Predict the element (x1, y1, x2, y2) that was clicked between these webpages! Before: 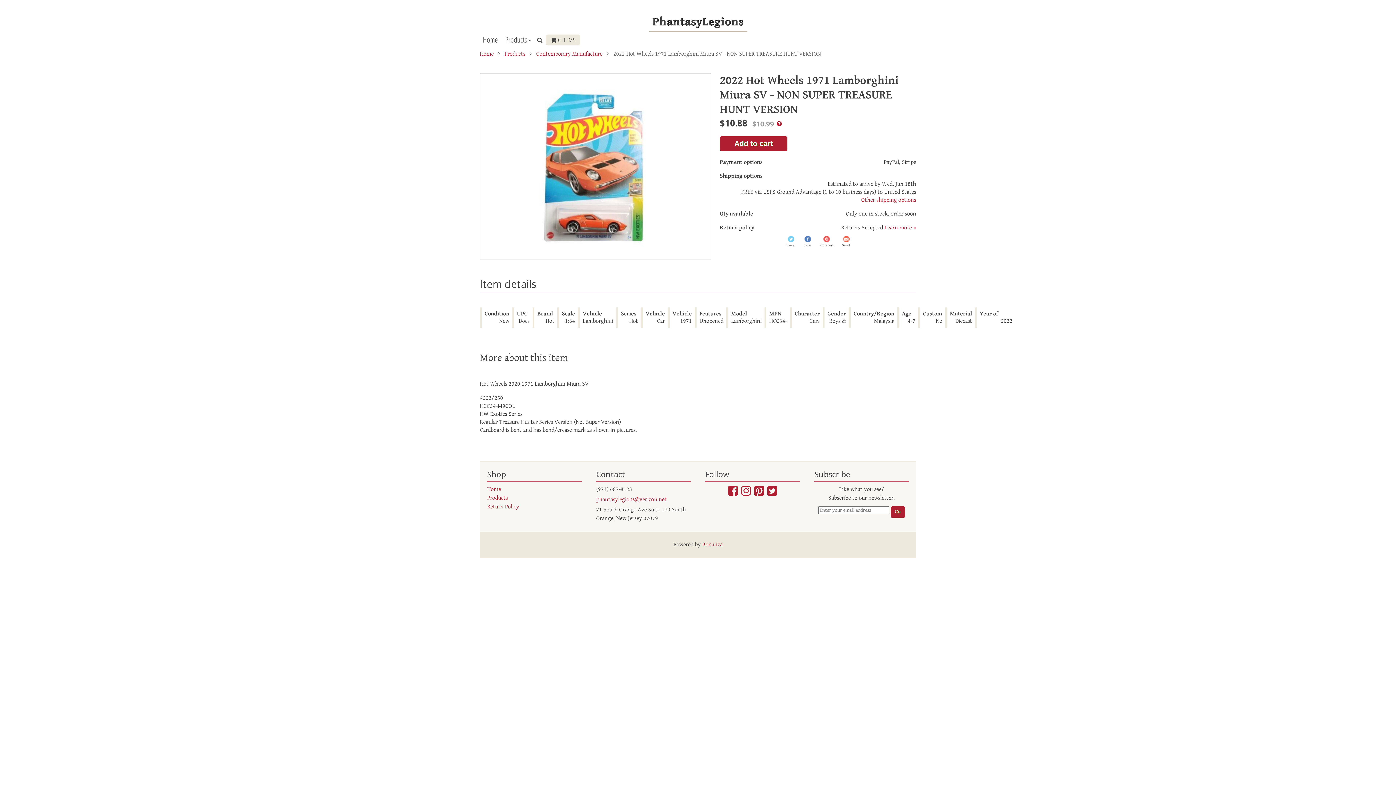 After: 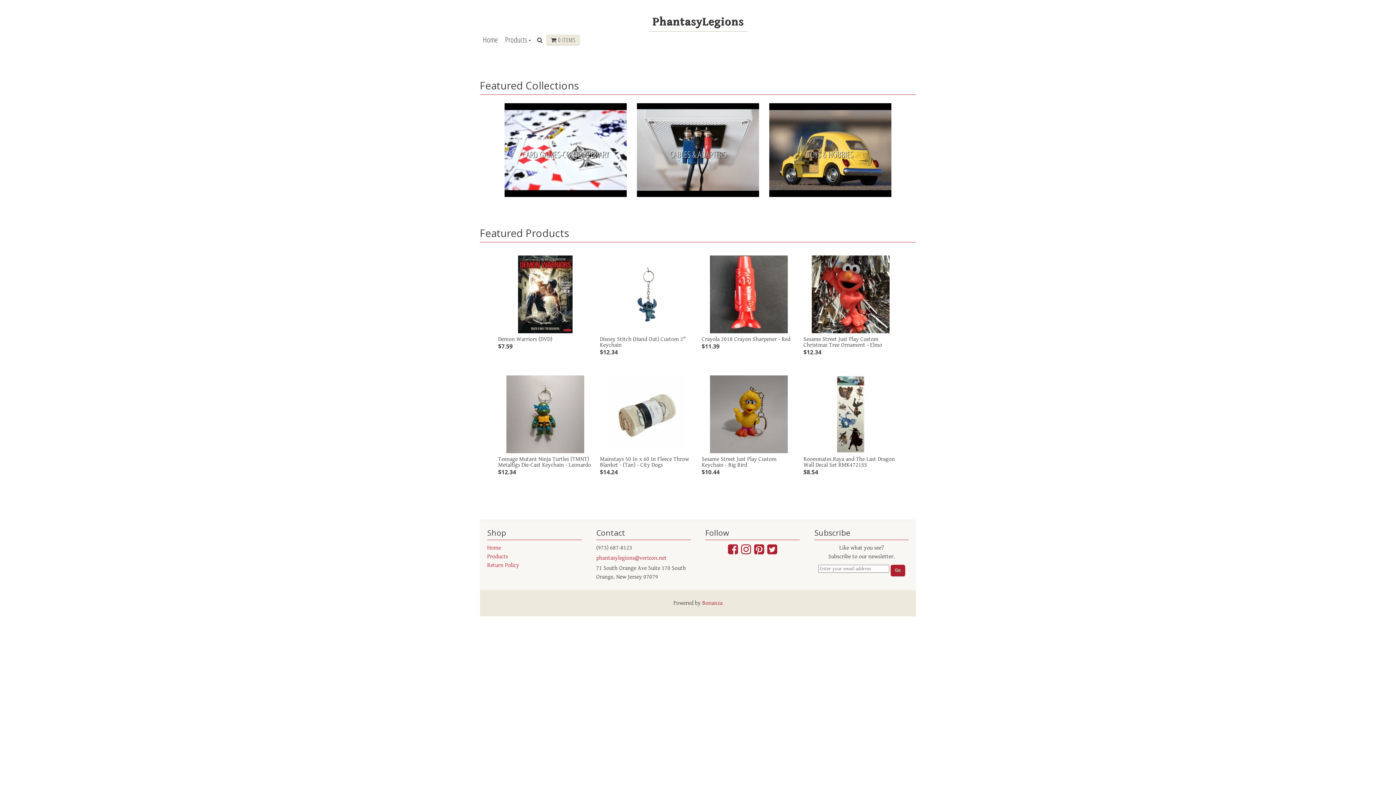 Action: label: Home bbox: (481, 34, 499, 45)